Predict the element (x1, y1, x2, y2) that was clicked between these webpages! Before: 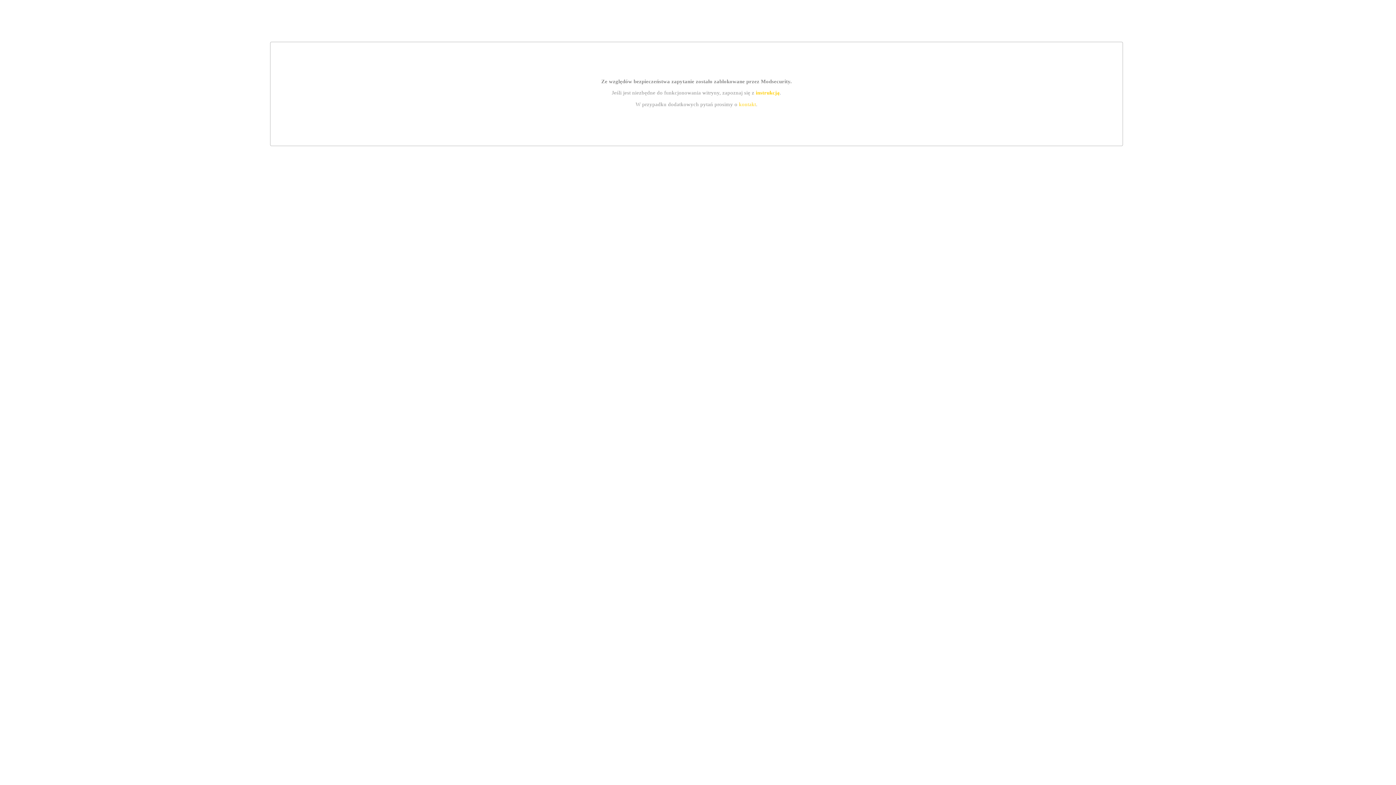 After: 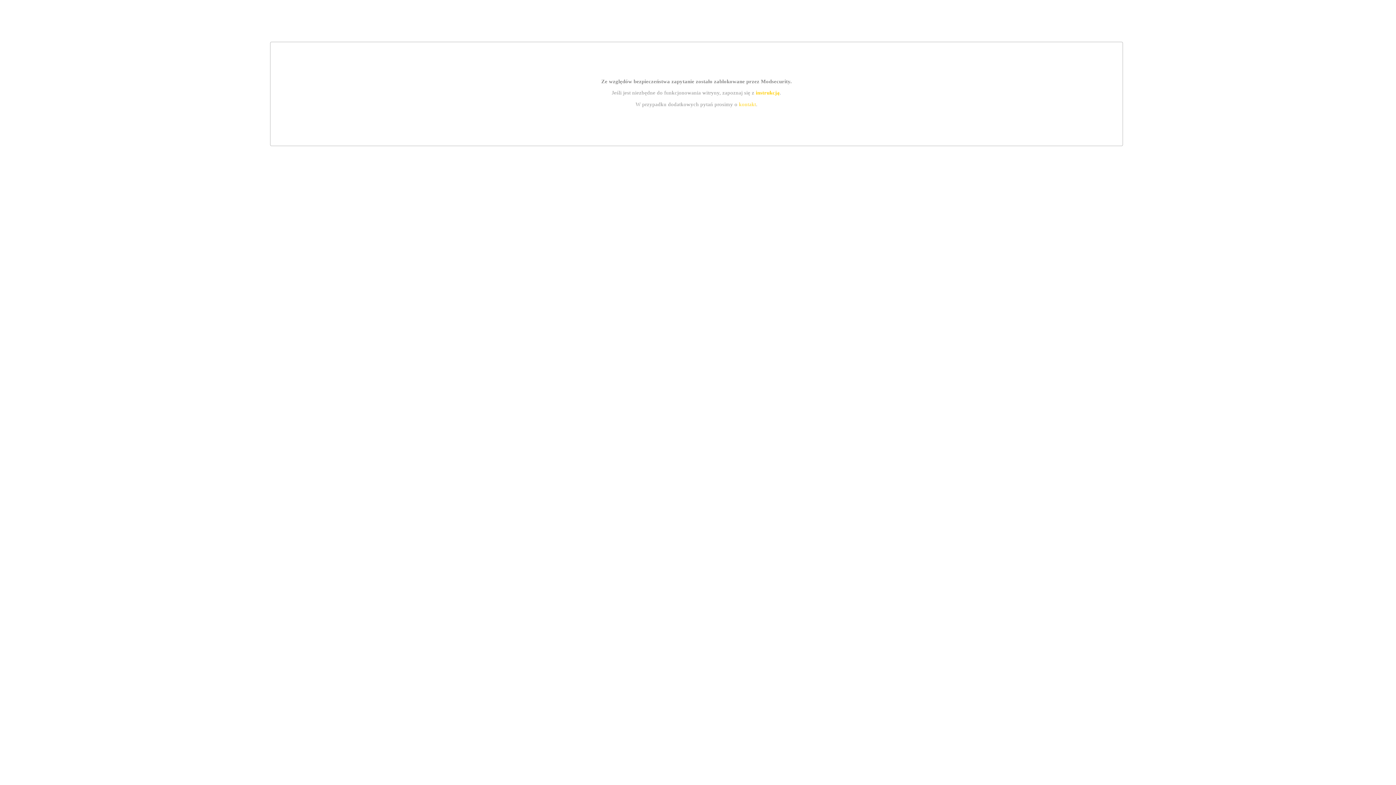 Action: label: instrukcją bbox: (755, 89, 779, 95)